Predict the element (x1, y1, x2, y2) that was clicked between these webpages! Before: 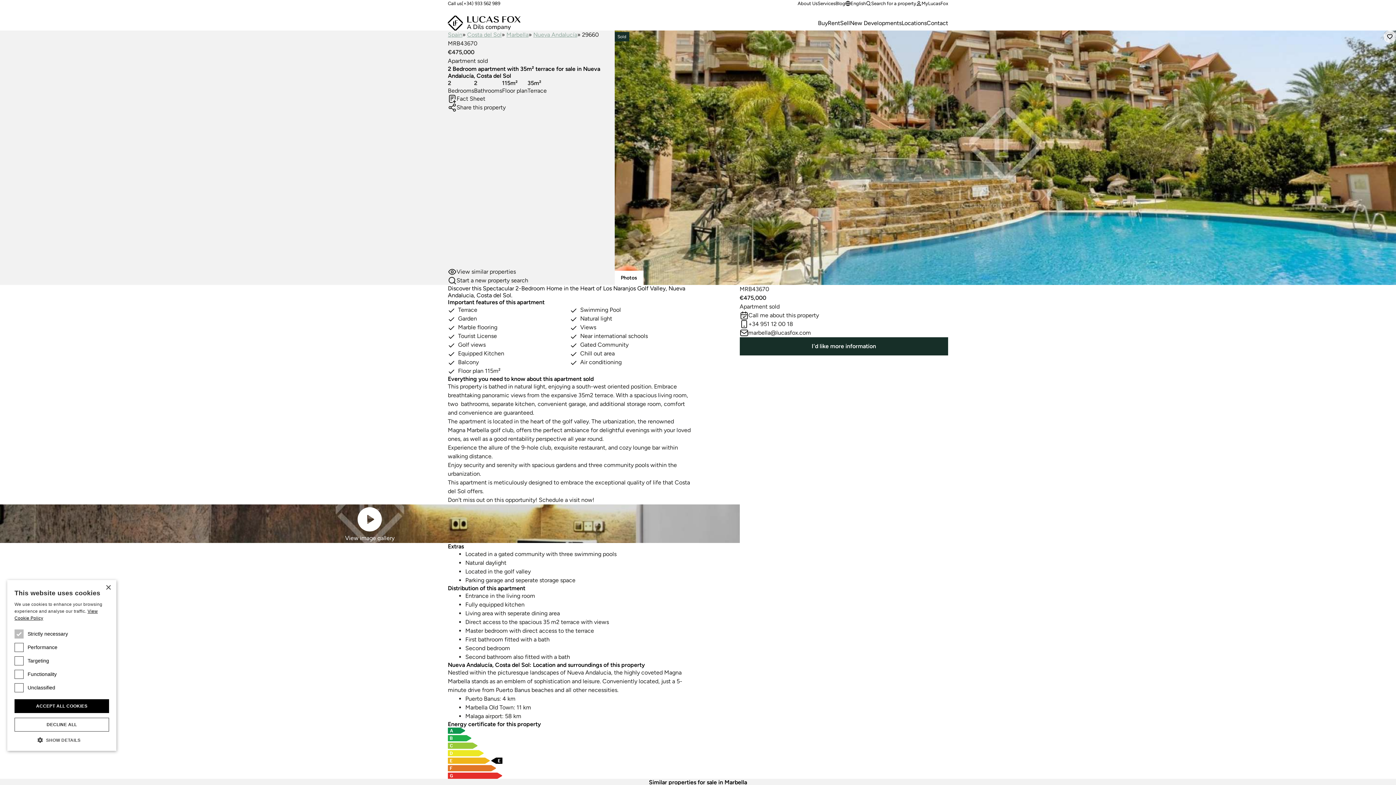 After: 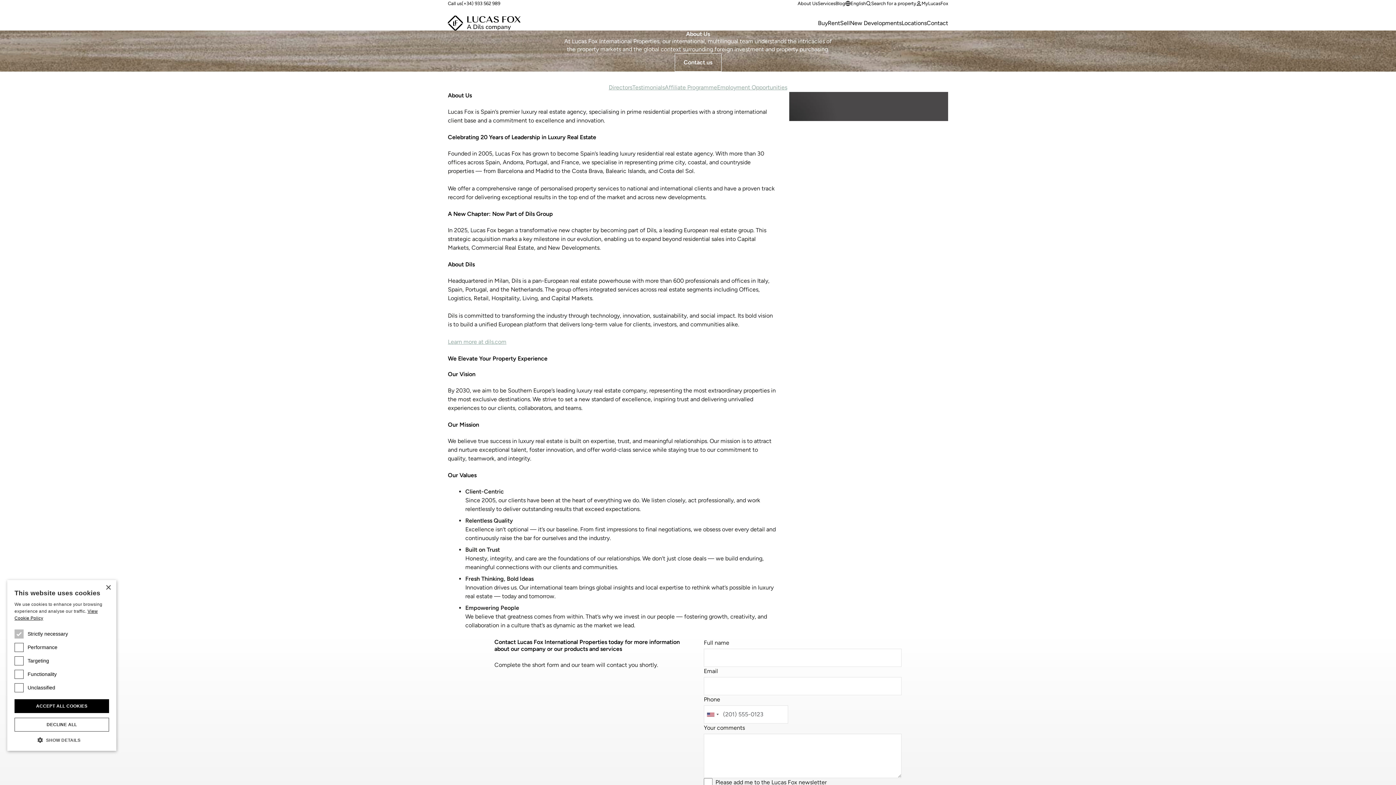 Action: bbox: (797, 0, 817, 6) label: About Us